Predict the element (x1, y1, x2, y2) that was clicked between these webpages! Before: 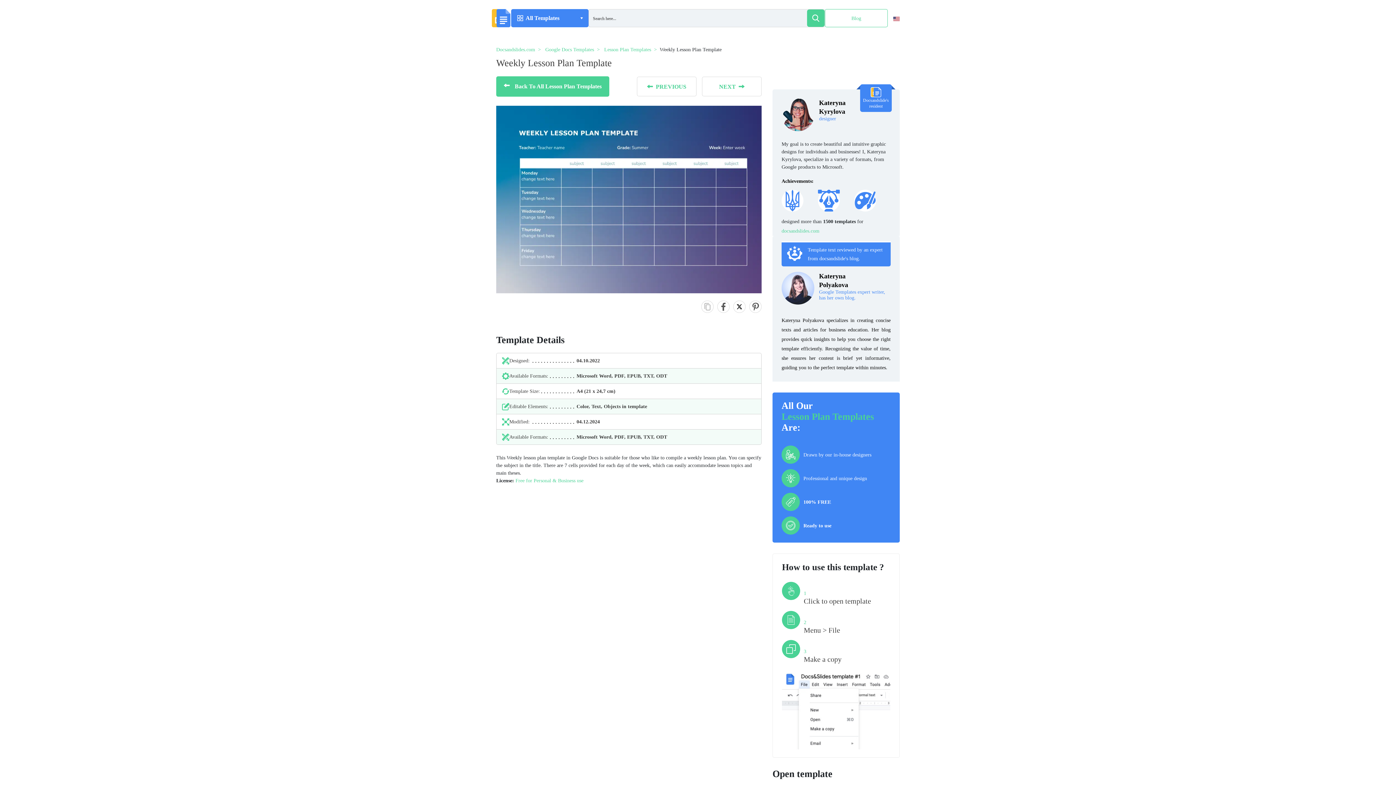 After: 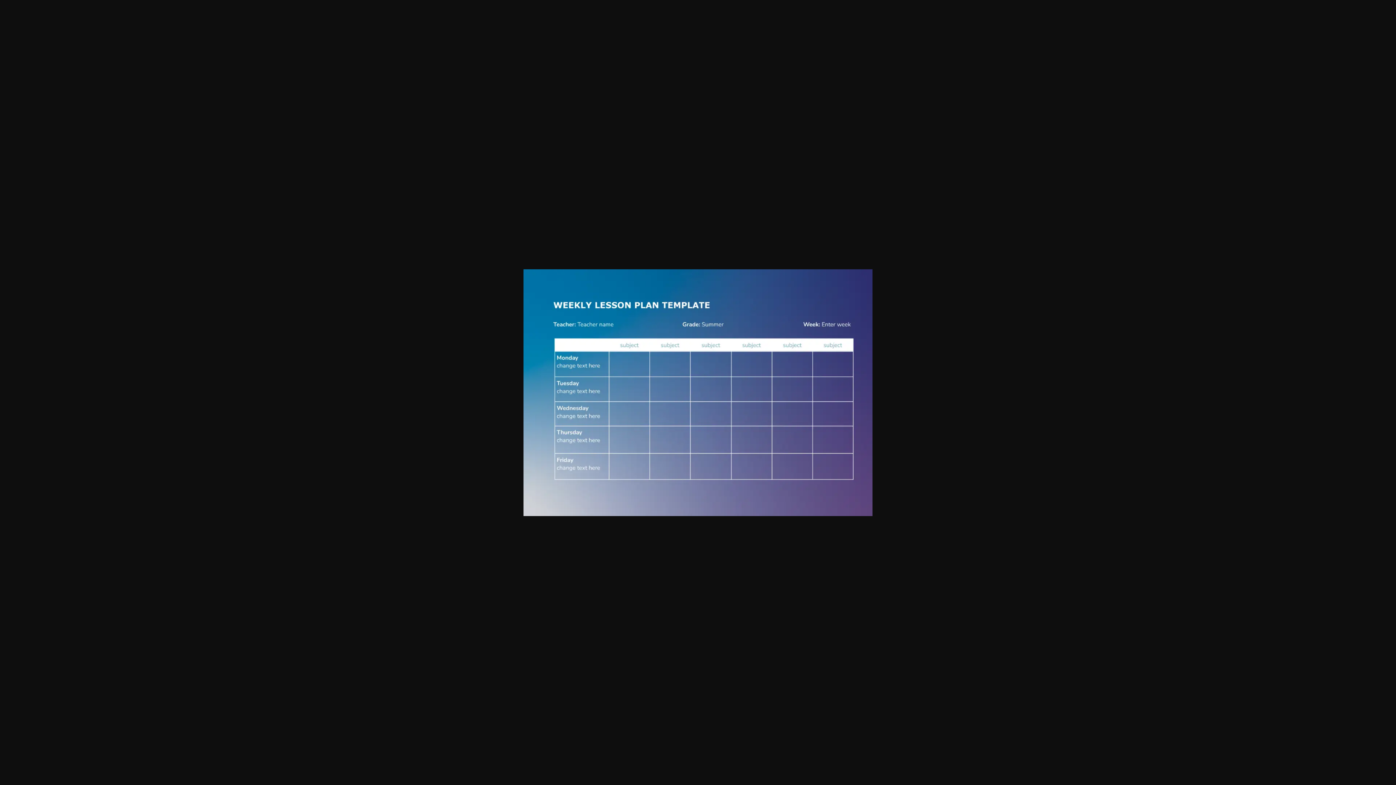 Action: bbox: (496, 196, 761, 201)